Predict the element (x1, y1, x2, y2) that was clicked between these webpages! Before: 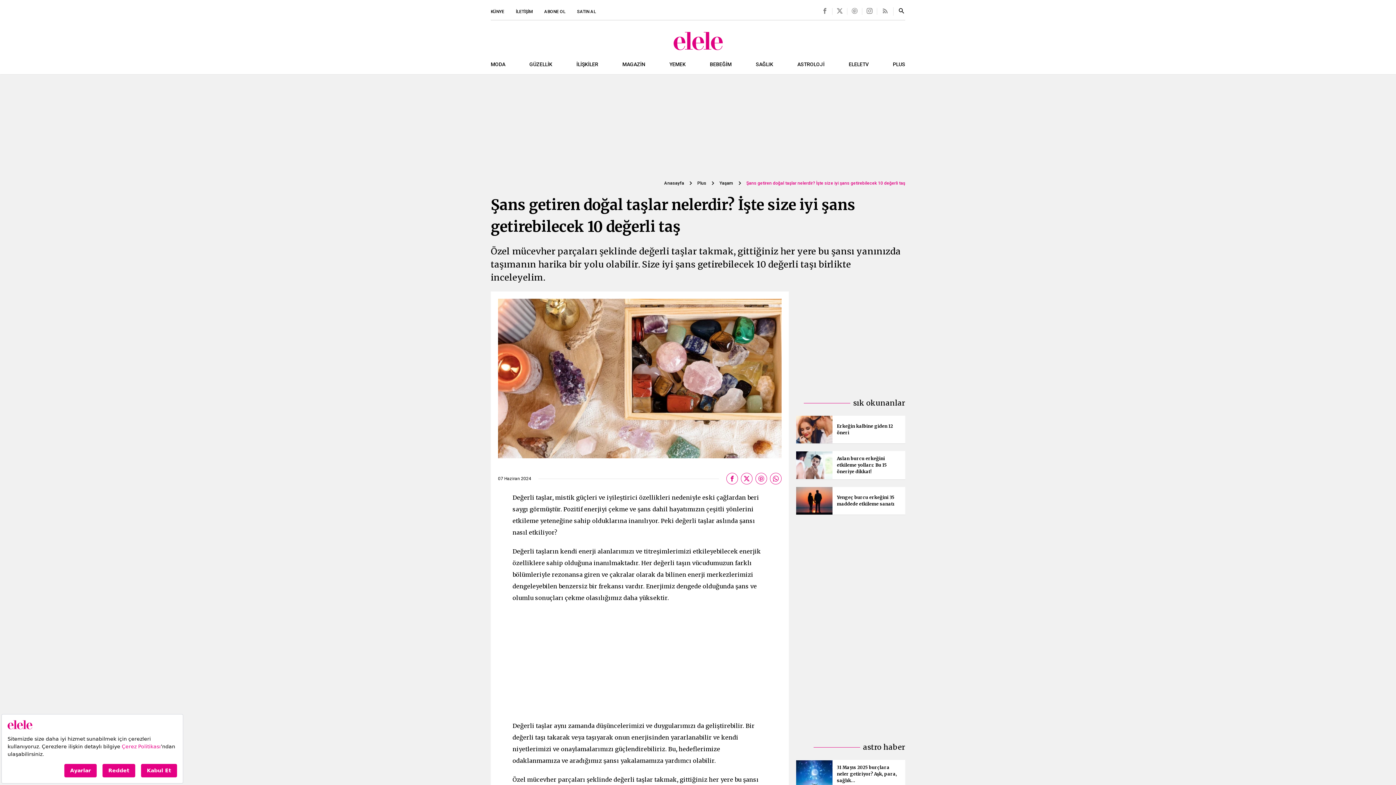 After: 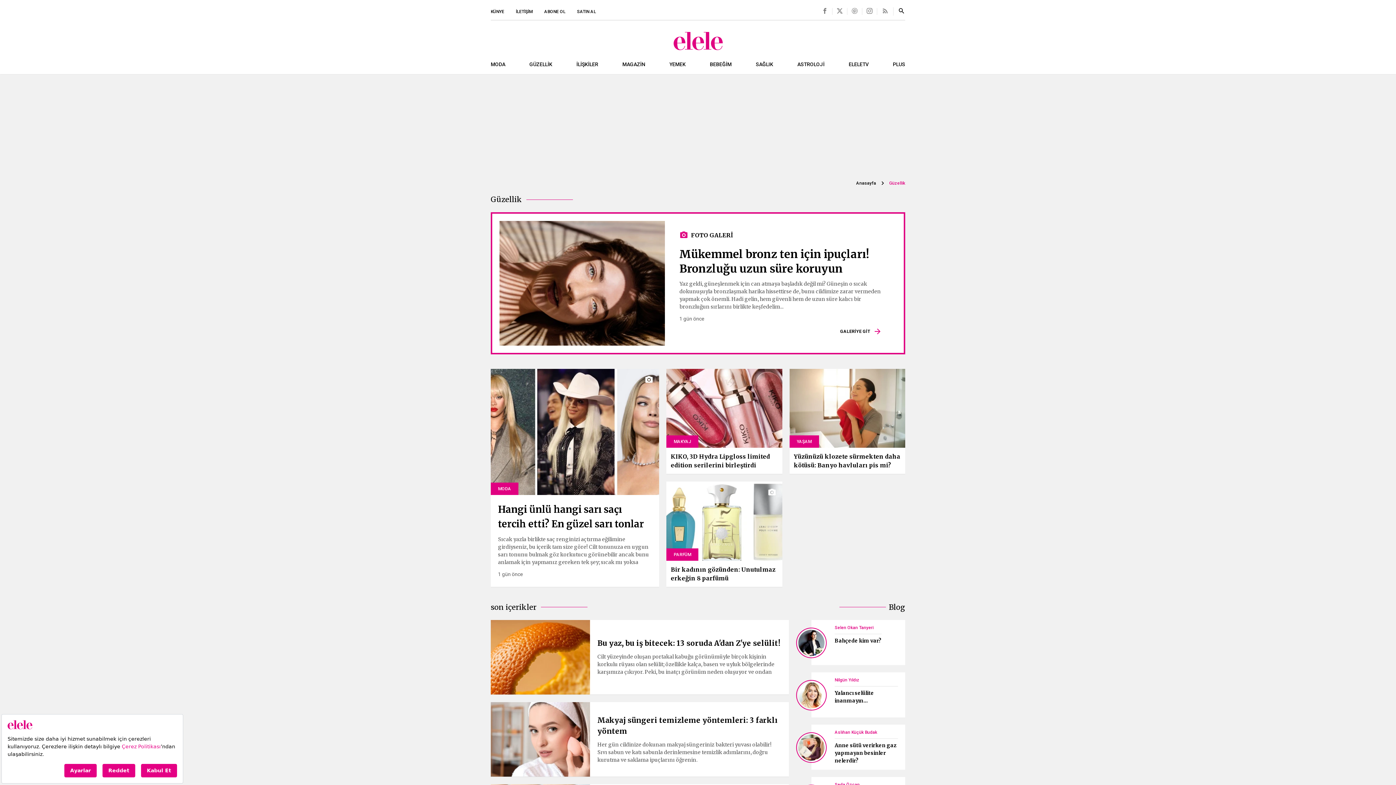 Action: bbox: (529, 61, 552, 74) label: GÜZELLİK